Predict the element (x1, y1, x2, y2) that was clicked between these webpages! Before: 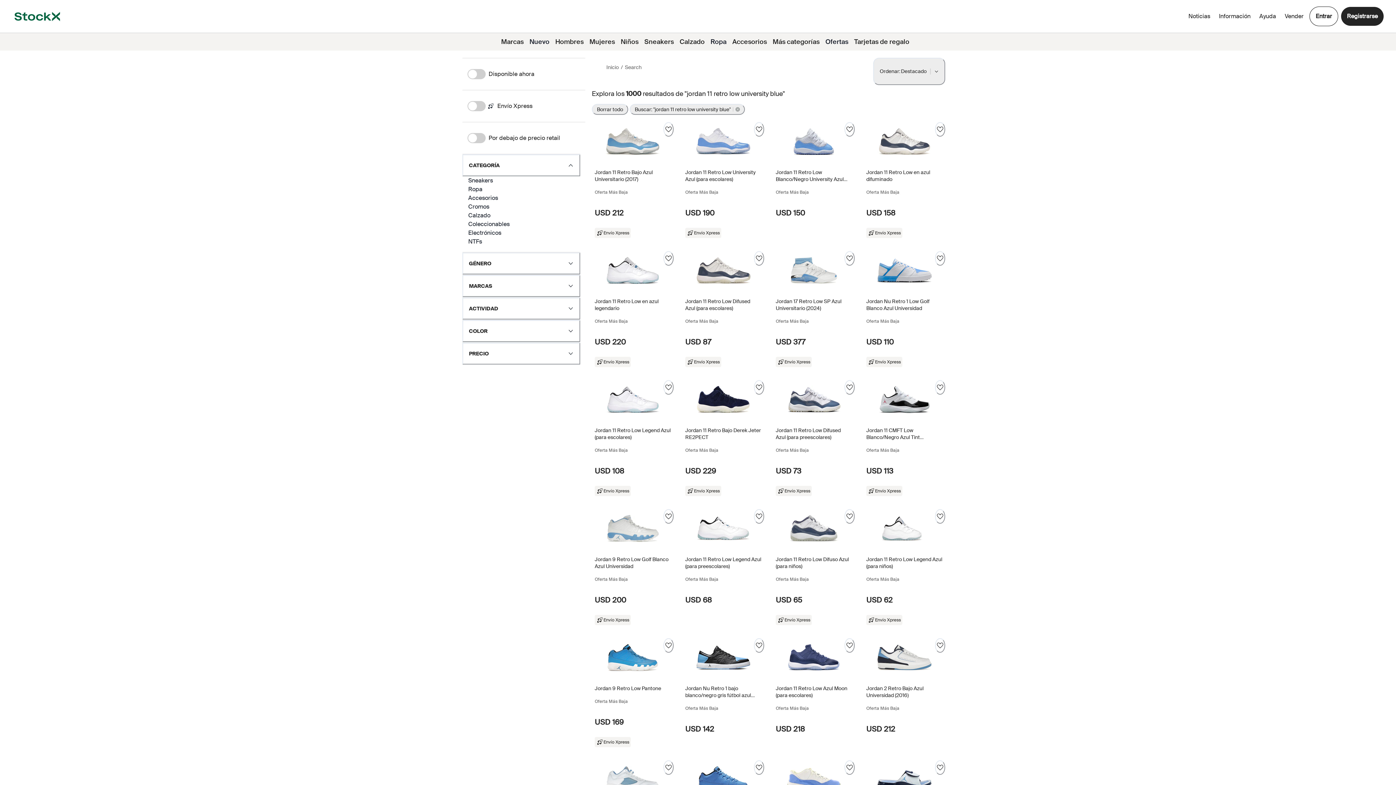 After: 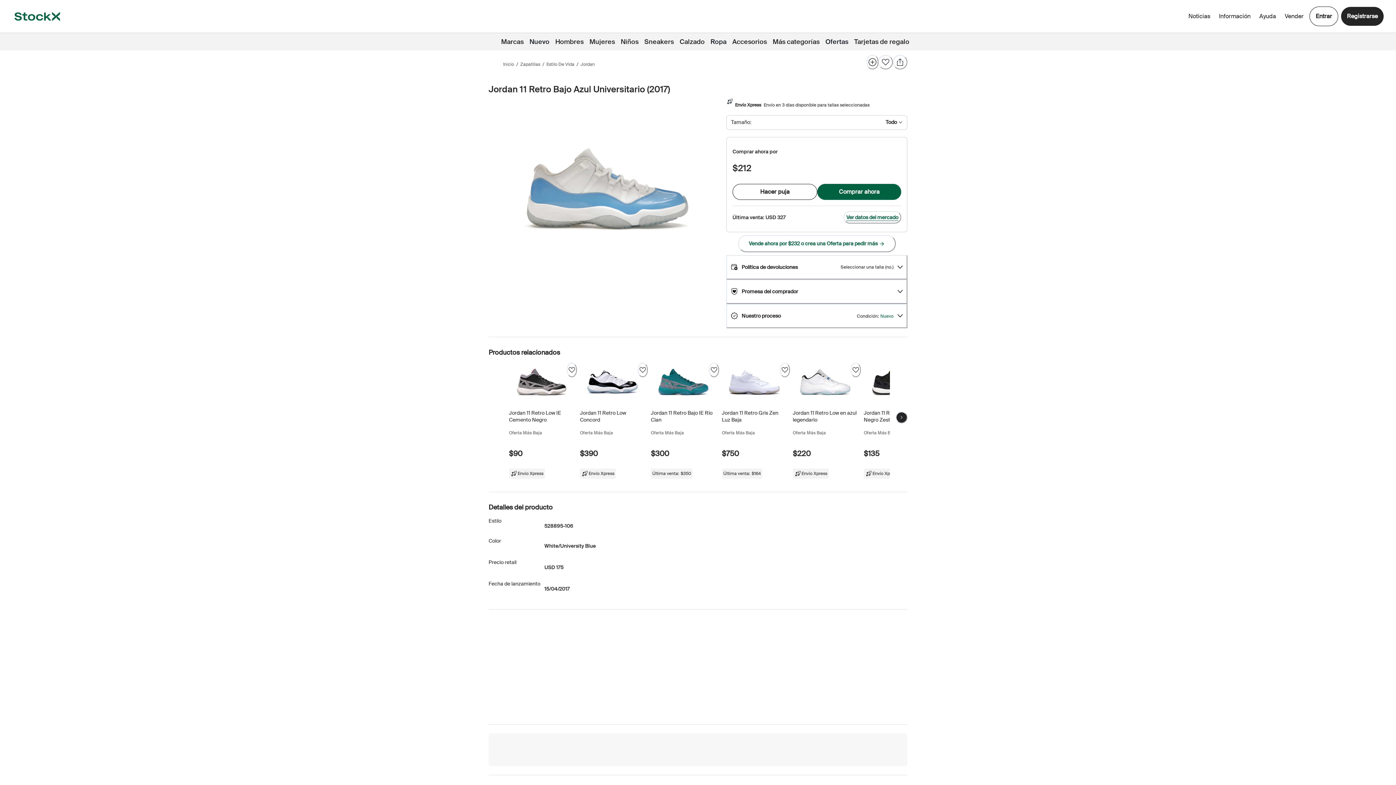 Action: bbox: (592, 122, 673, 242) label: Product Tile Link